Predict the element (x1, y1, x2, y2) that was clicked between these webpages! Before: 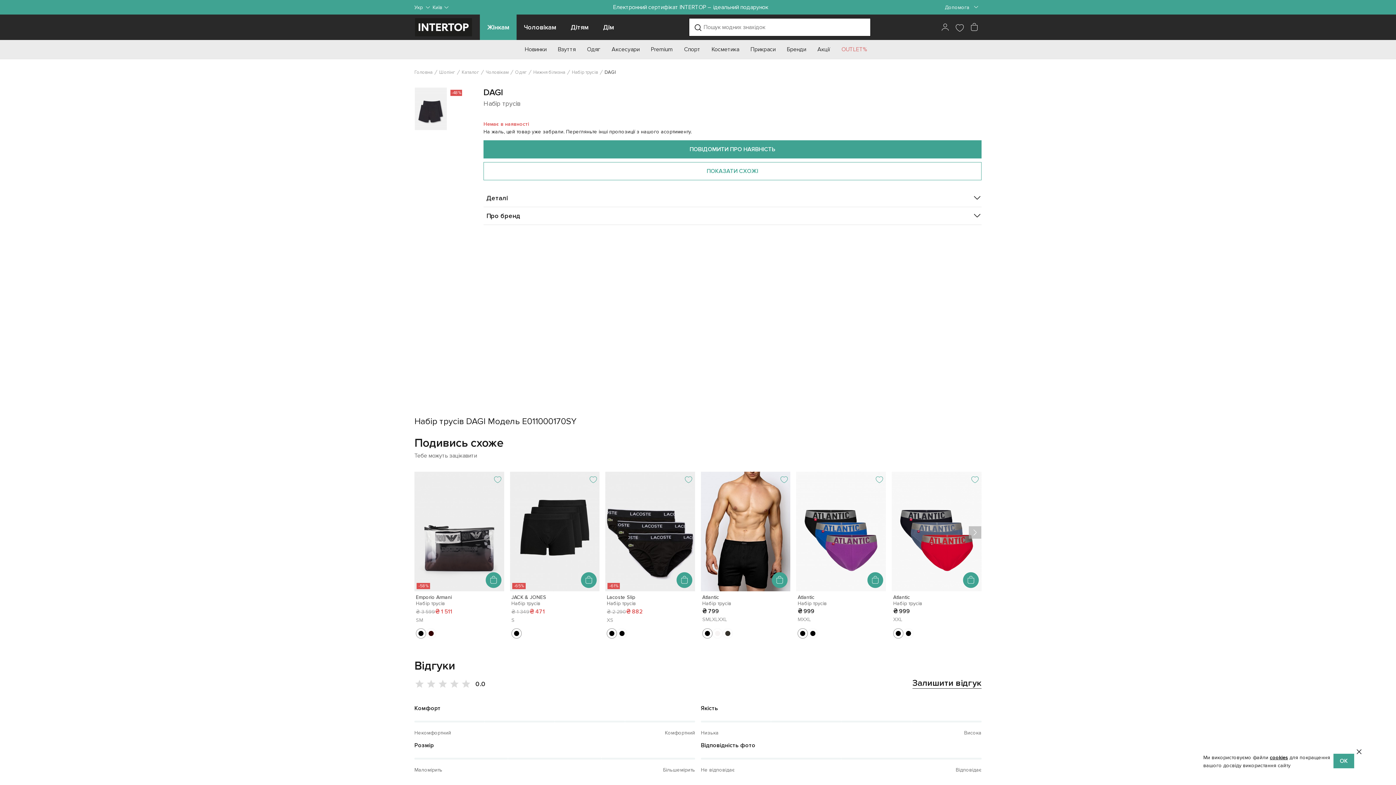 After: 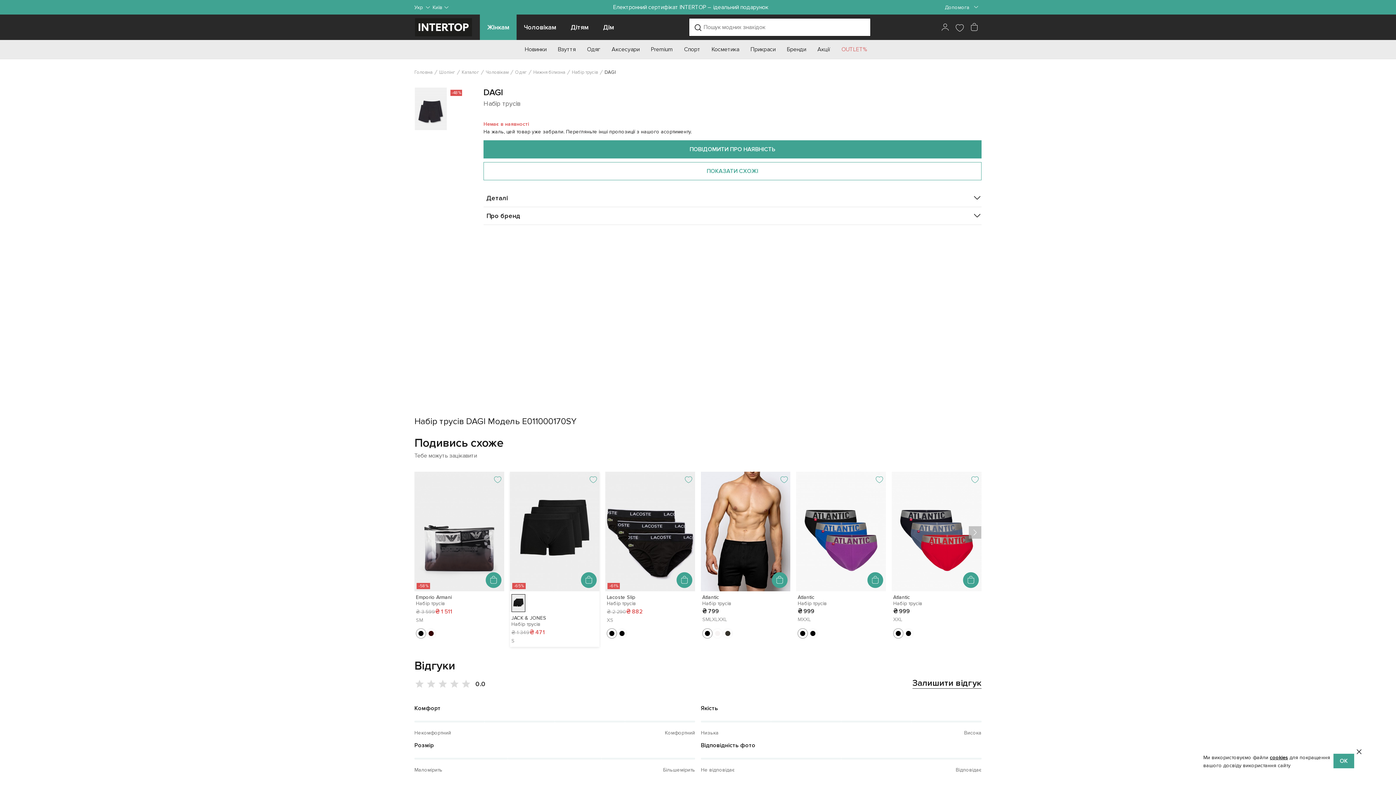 Action: bbox: (510, 472, 599, 591)